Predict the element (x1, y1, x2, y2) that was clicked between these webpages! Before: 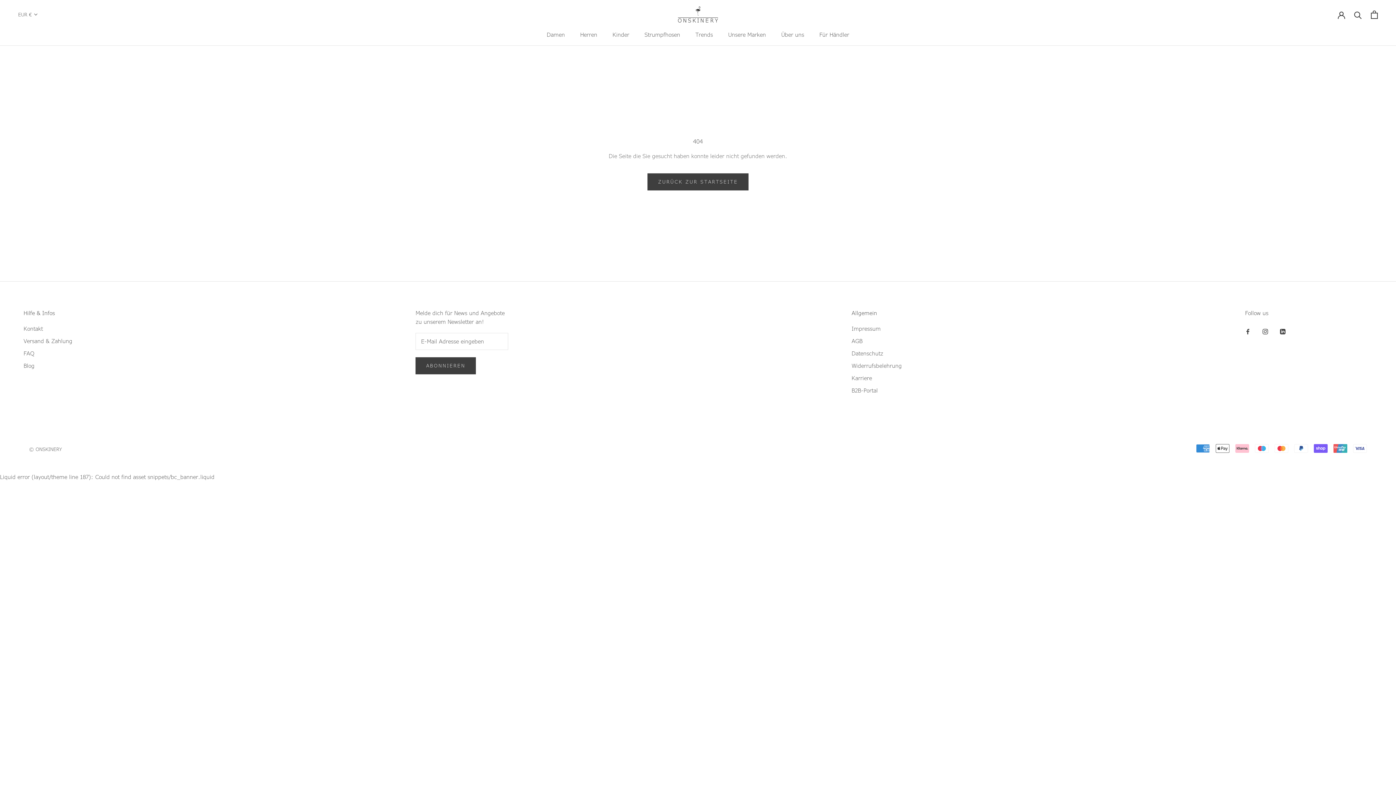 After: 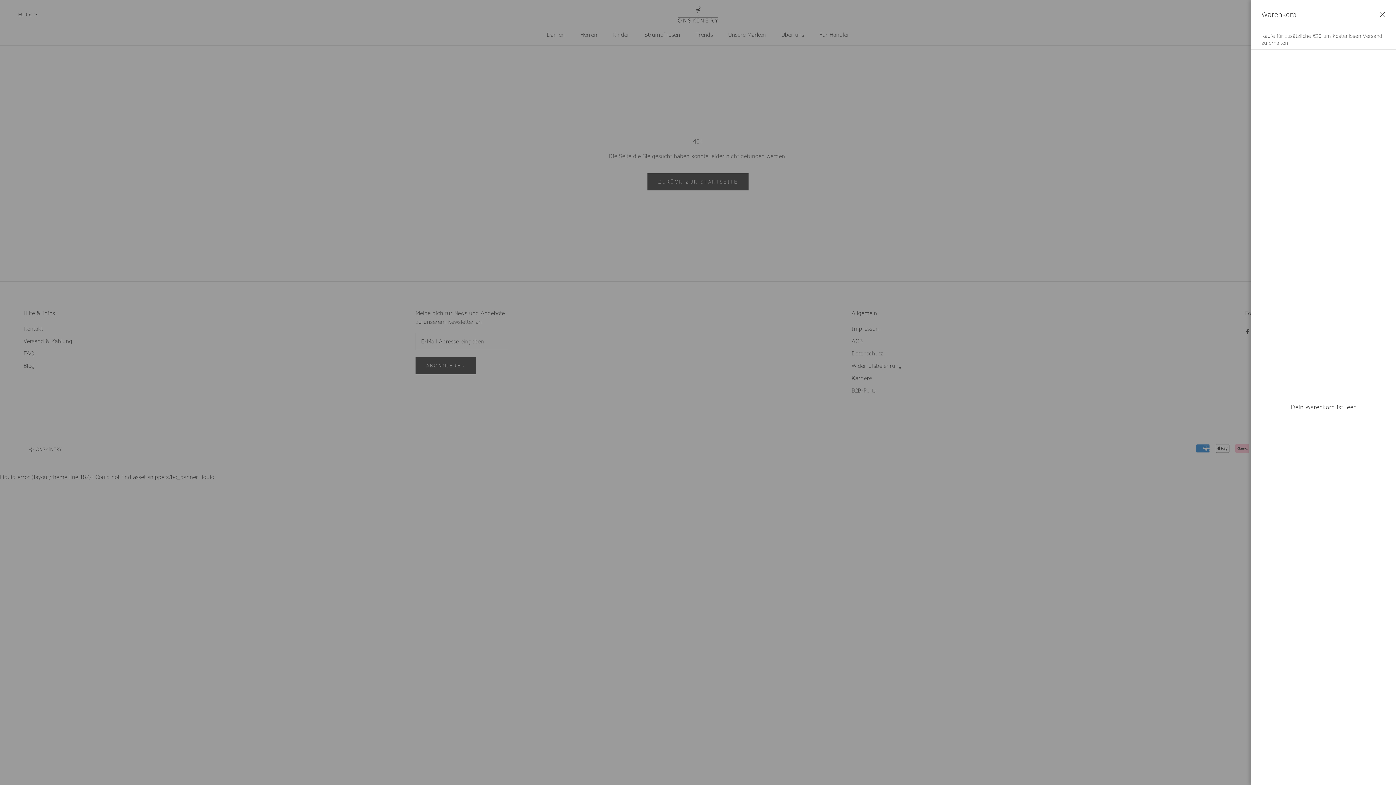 Action: label: Warenkorb öffnen bbox: (1371, 10, 1378, 18)